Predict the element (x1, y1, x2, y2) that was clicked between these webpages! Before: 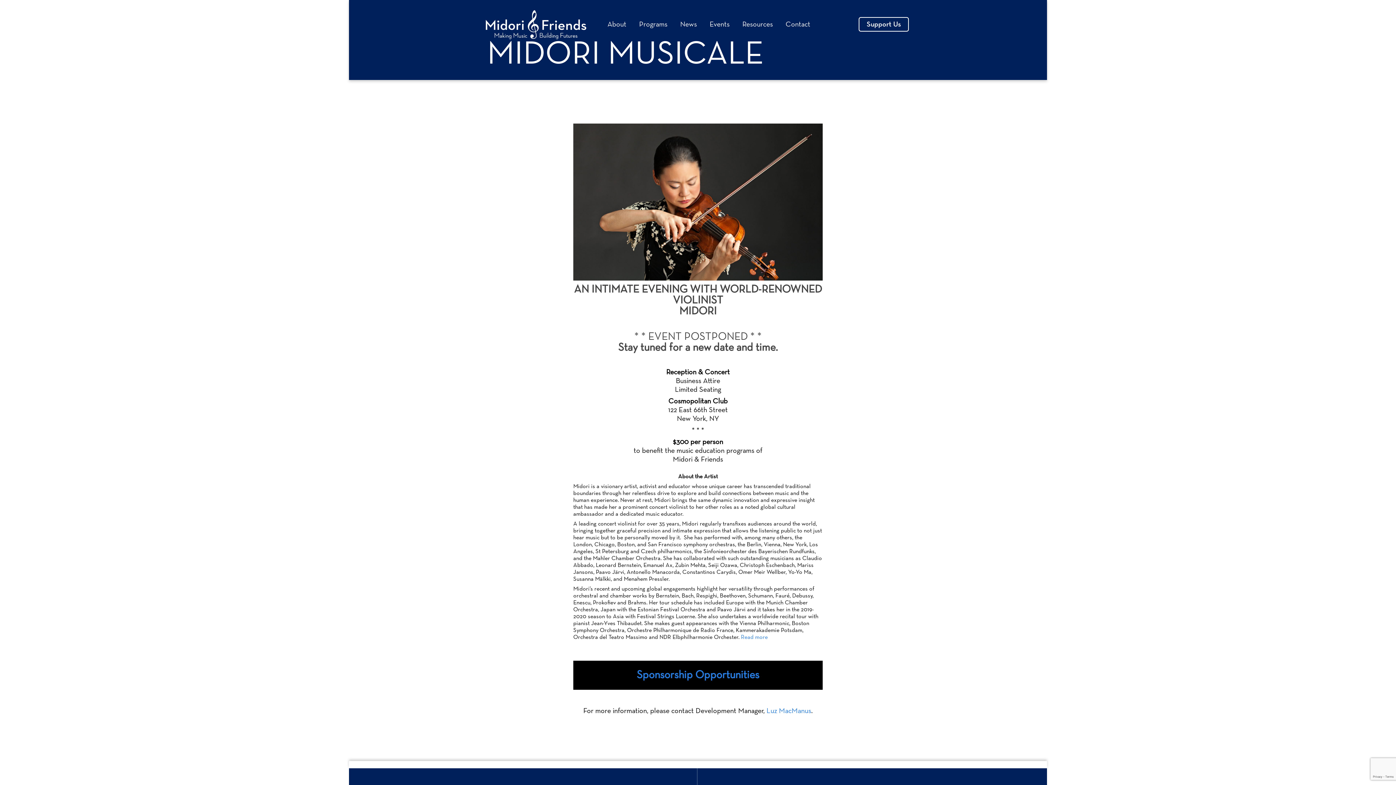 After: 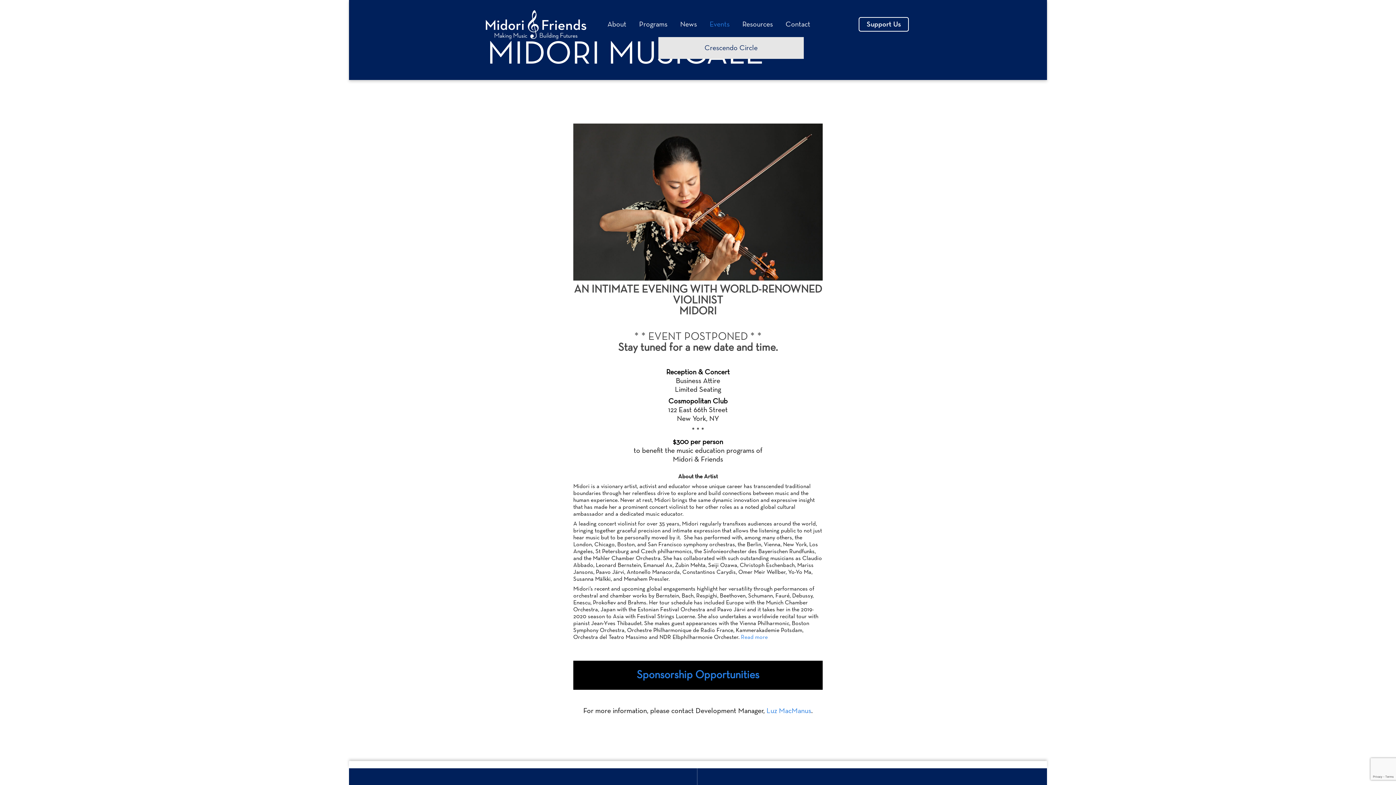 Action: bbox: (709, 2, 729, 46) label: Events